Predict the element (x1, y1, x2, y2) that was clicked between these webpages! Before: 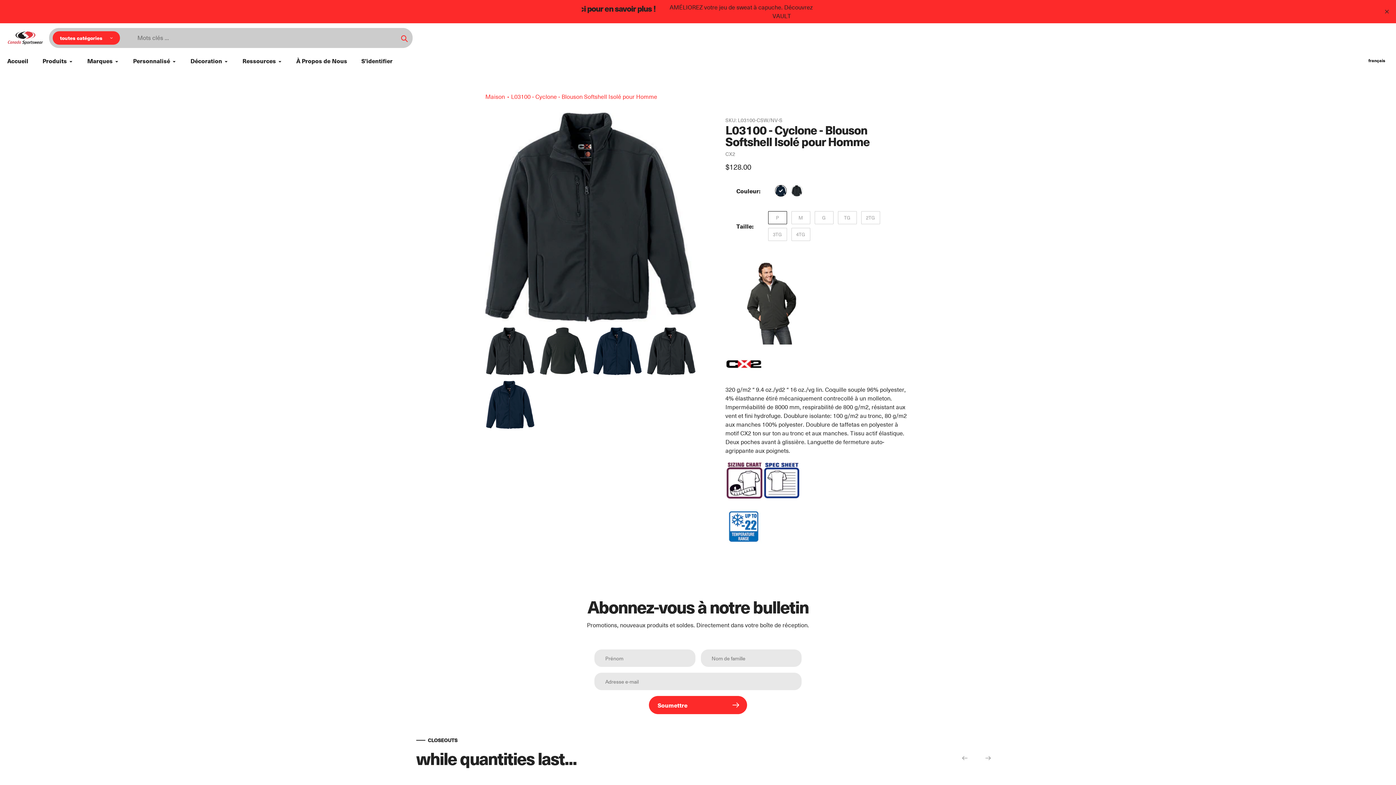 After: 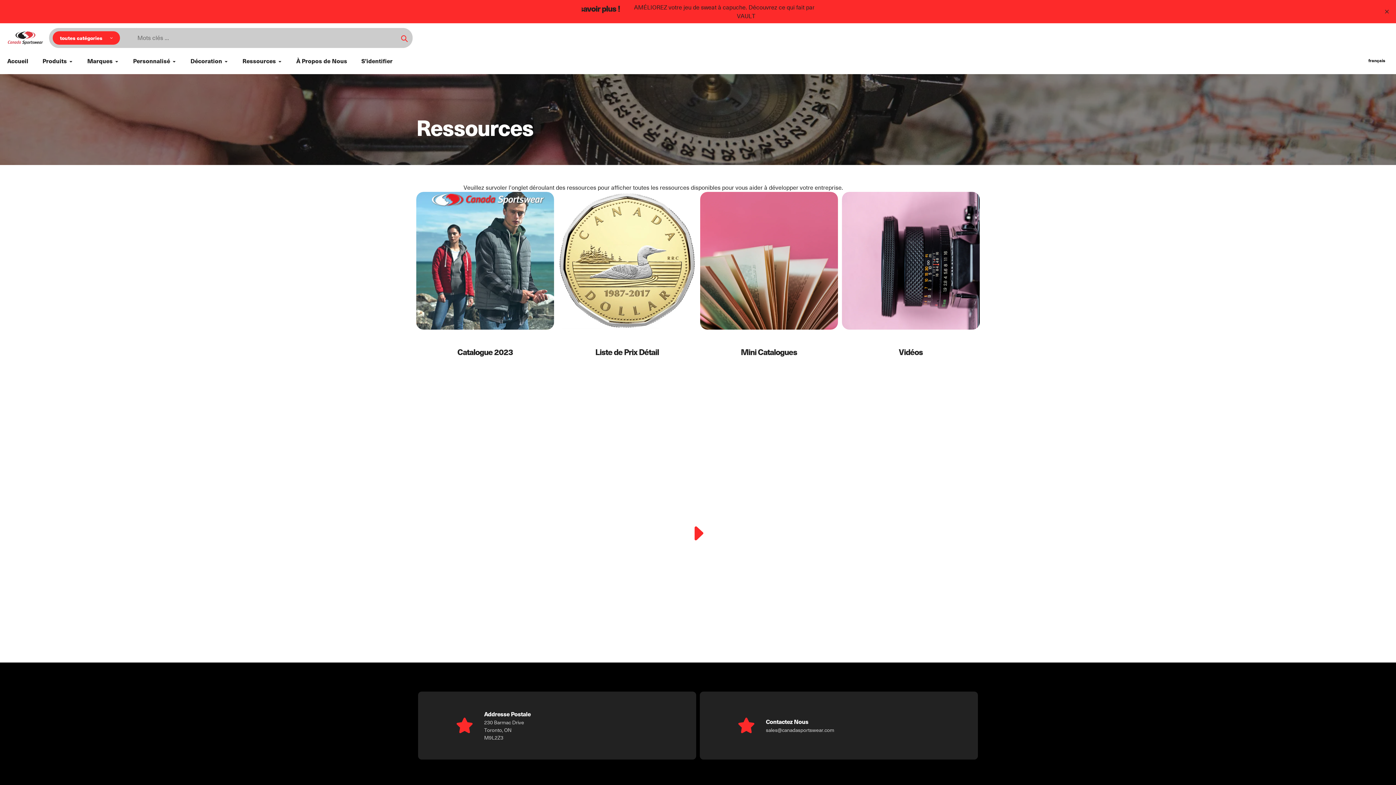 Action: label: Ressources bbox: (242, 56, 282, 65)